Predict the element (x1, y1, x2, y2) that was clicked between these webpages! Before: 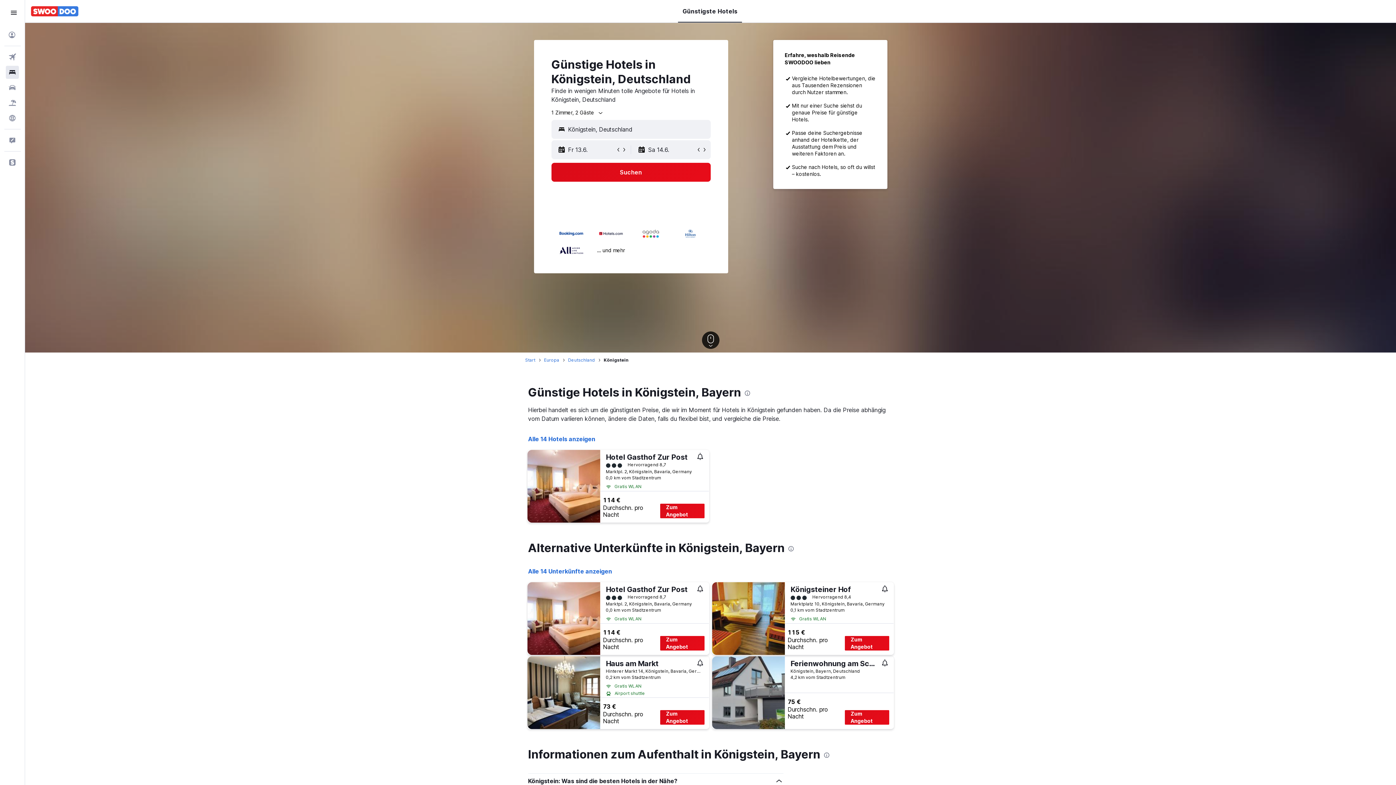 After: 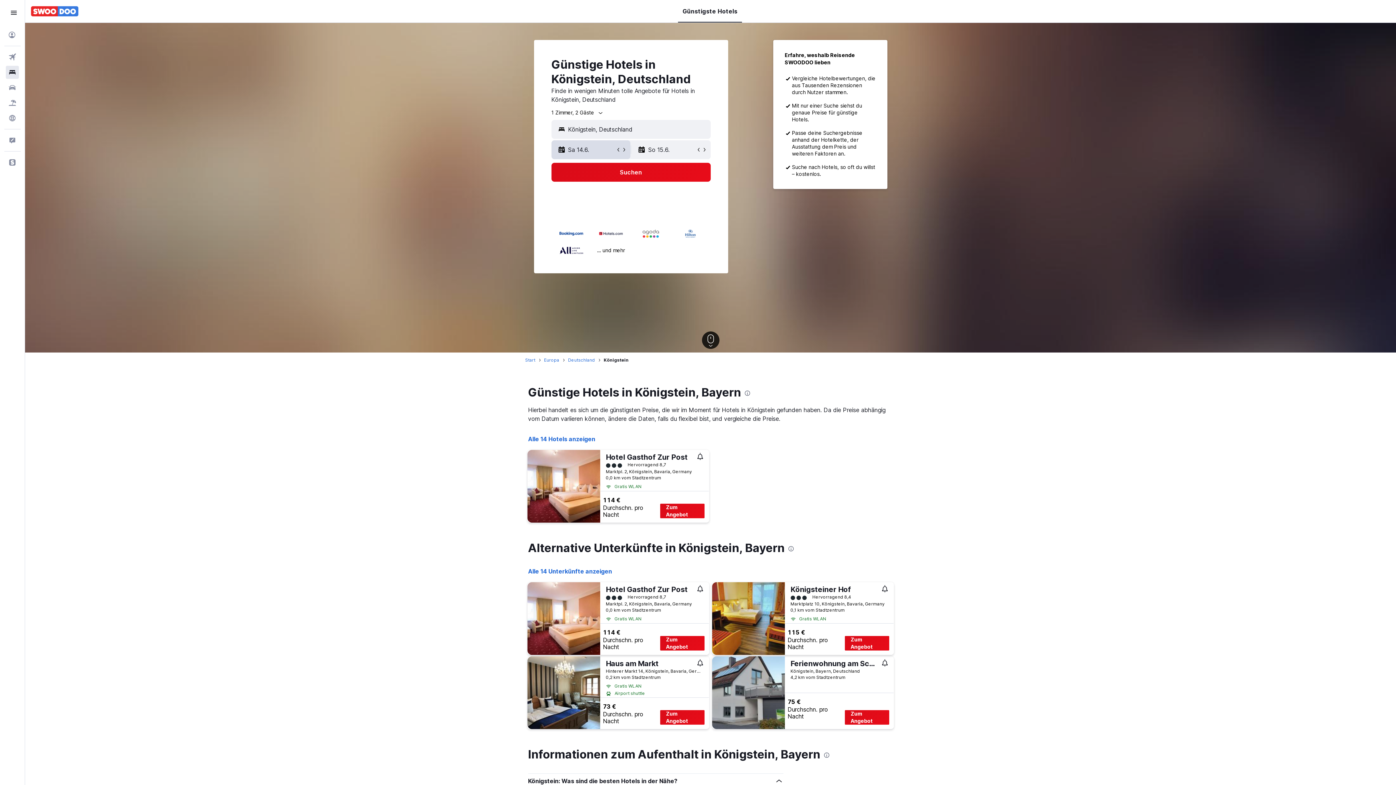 Action: bbox: (621, 146, 627, 152)